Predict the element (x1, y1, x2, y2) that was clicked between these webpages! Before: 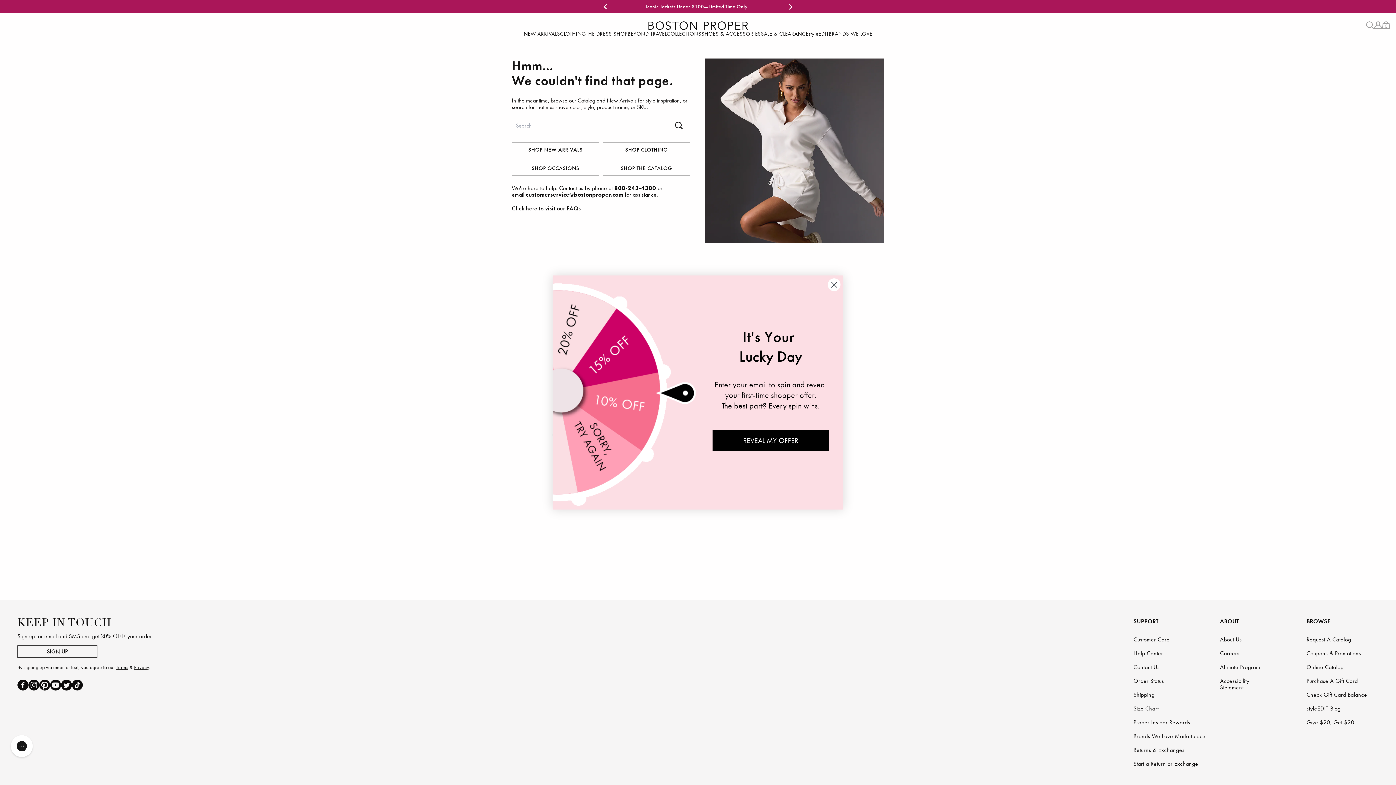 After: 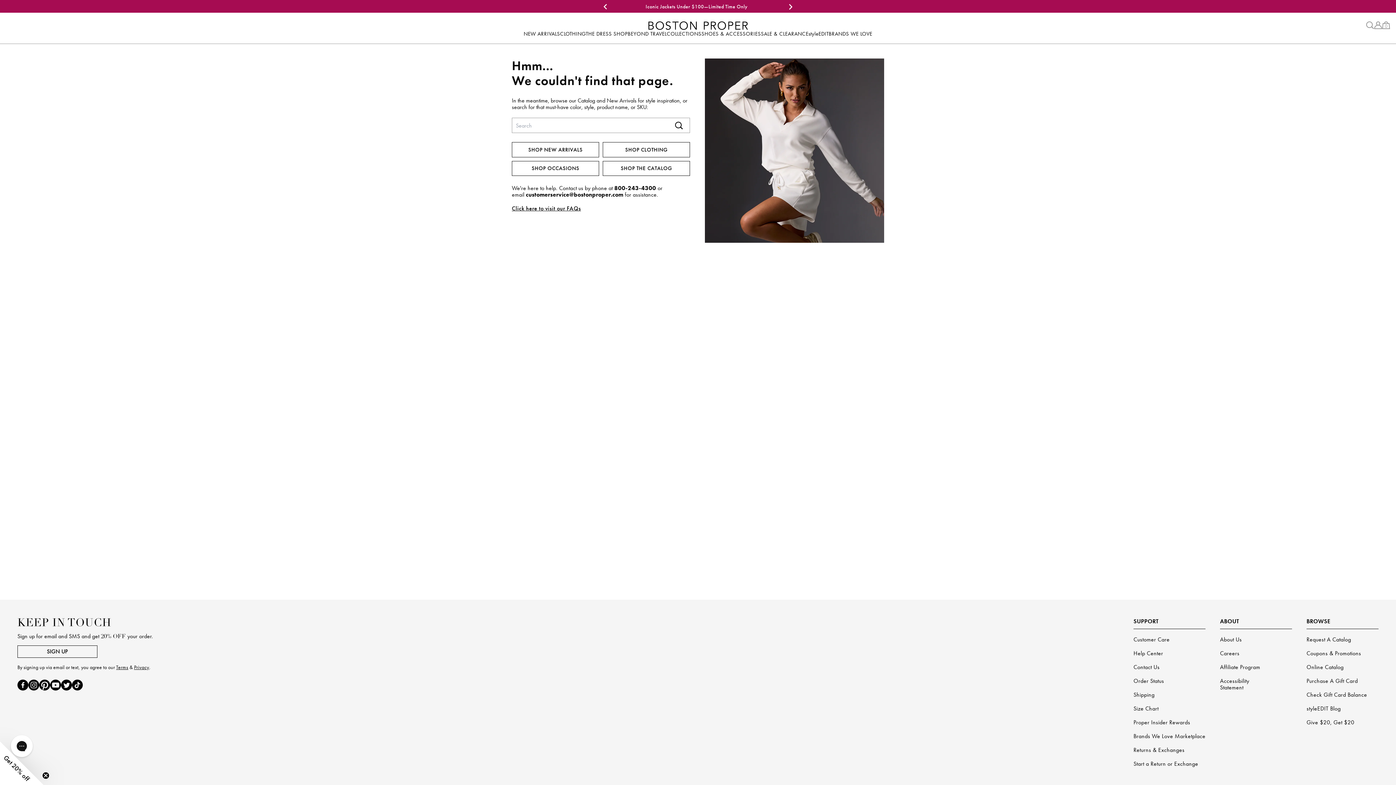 Action: bbox: (828, 278, 840, 291) label: Close dialog